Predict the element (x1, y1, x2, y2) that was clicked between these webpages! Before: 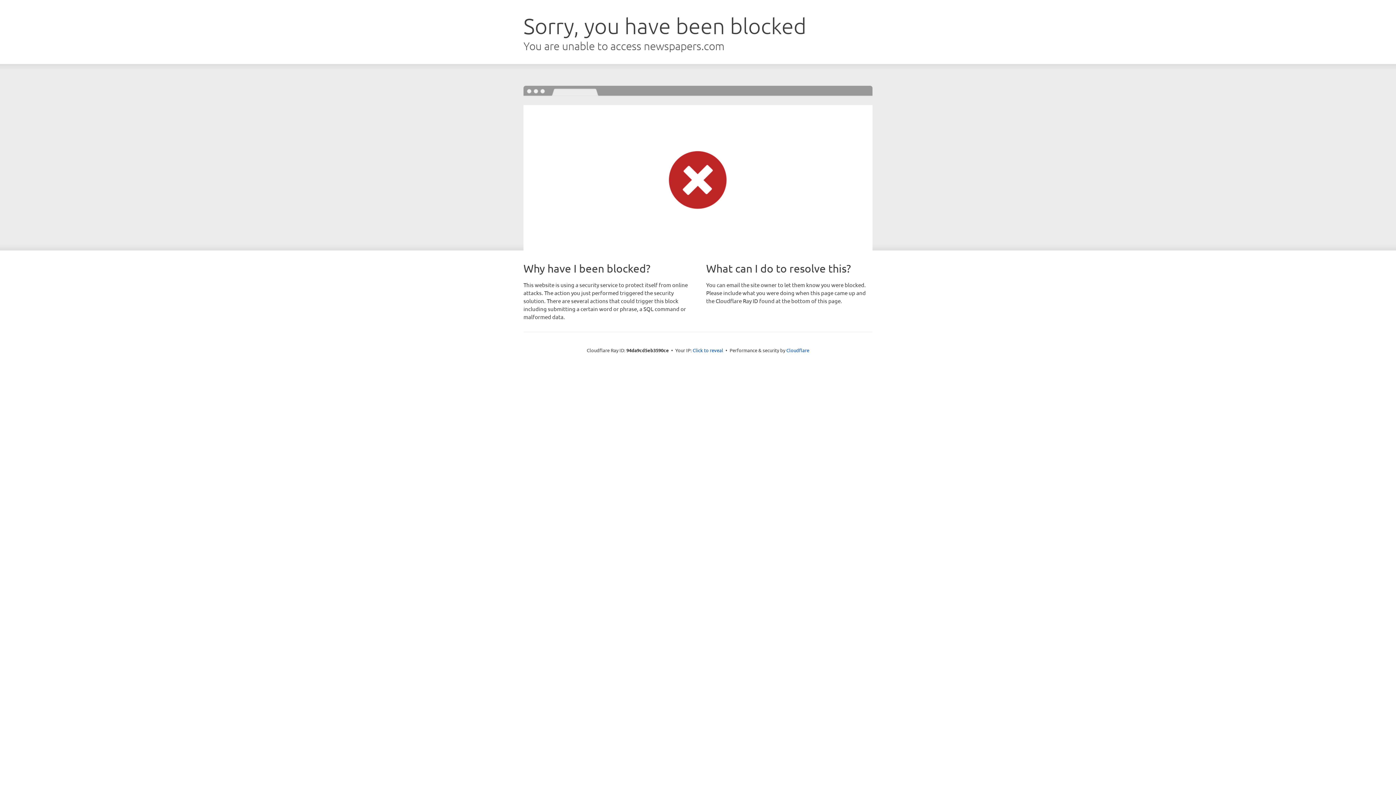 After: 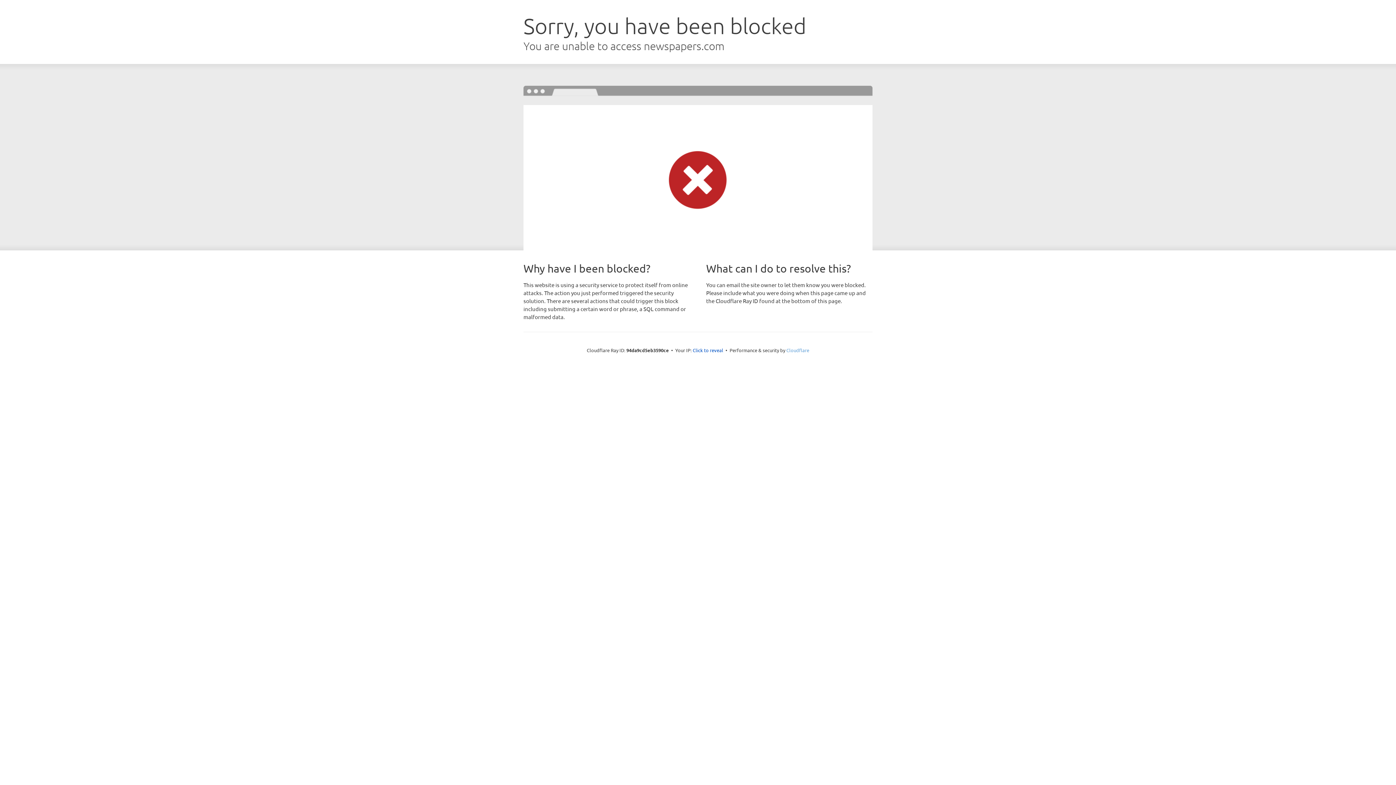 Action: label: Cloudflare bbox: (786, 347, 809, 353)